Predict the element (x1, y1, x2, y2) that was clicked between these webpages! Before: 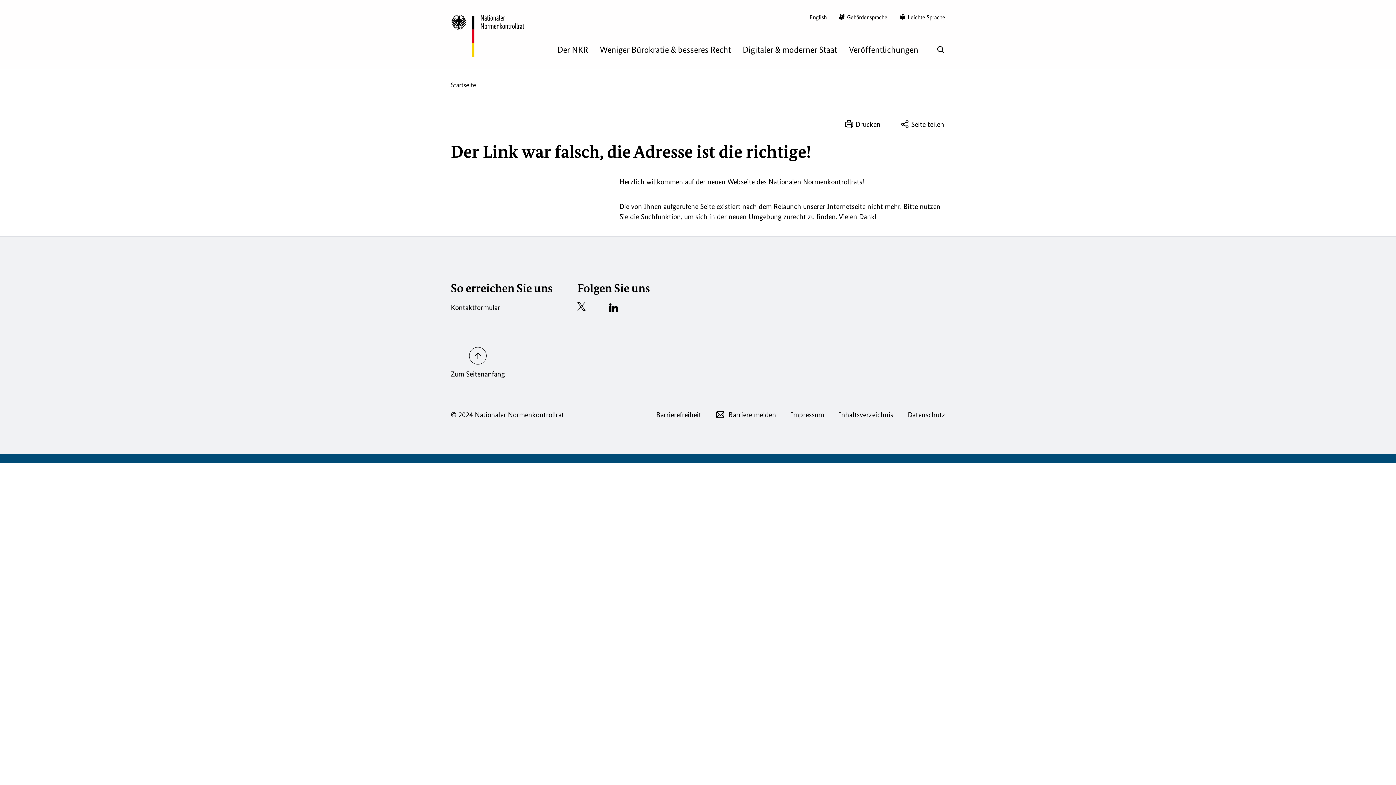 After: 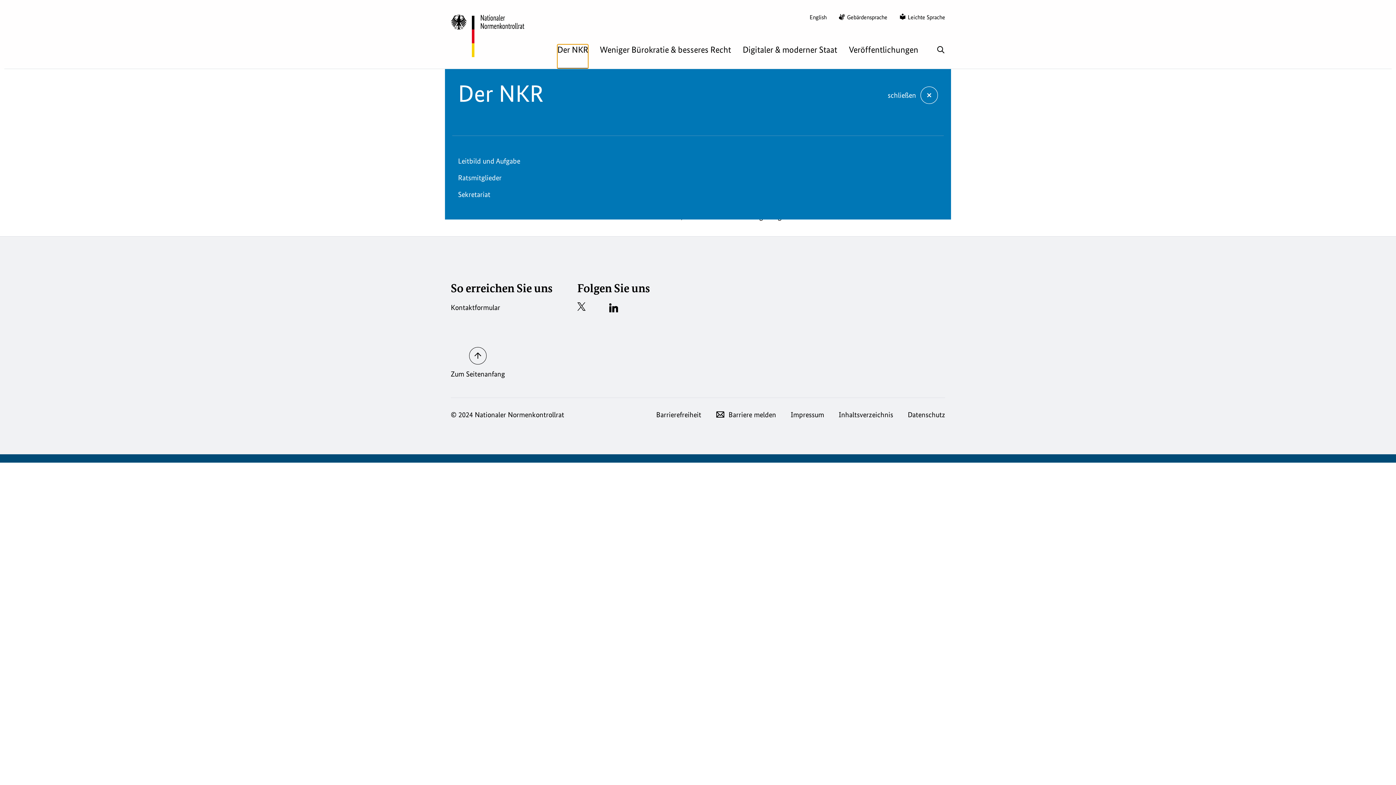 Action: label: Der NKR bbox: (557, 45, 588, 68)